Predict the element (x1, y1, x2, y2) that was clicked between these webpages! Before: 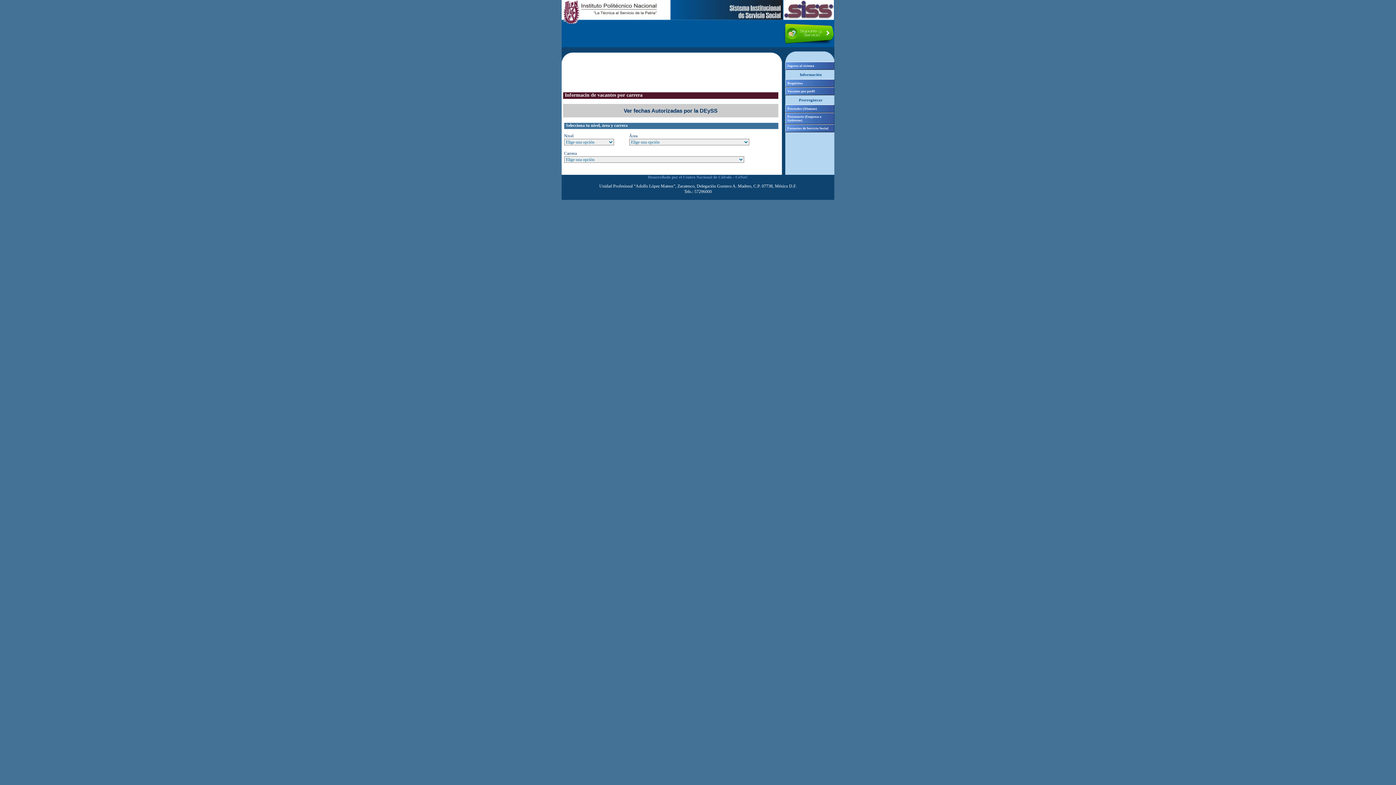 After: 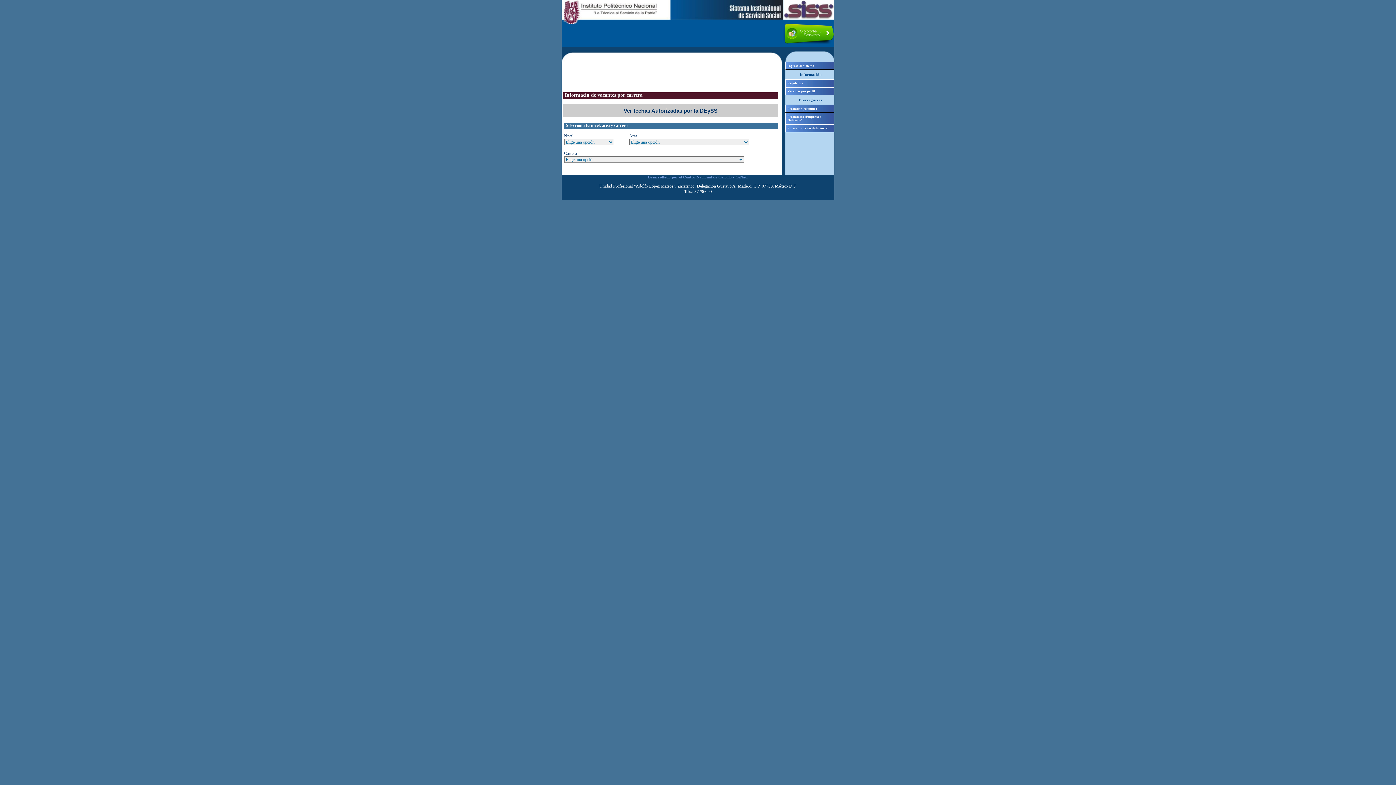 Action: label: Vacantes por perfil bbox: (785, 87, 834, 95)